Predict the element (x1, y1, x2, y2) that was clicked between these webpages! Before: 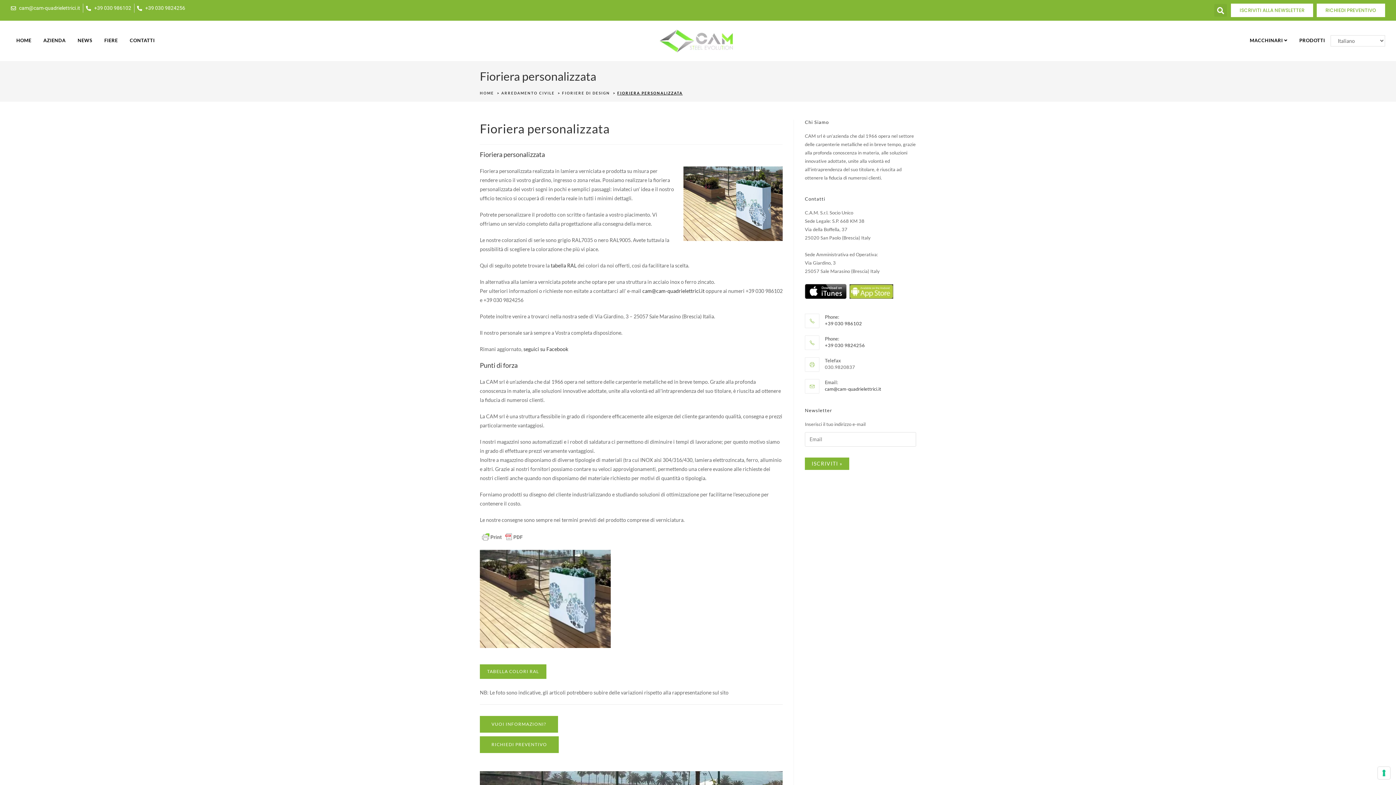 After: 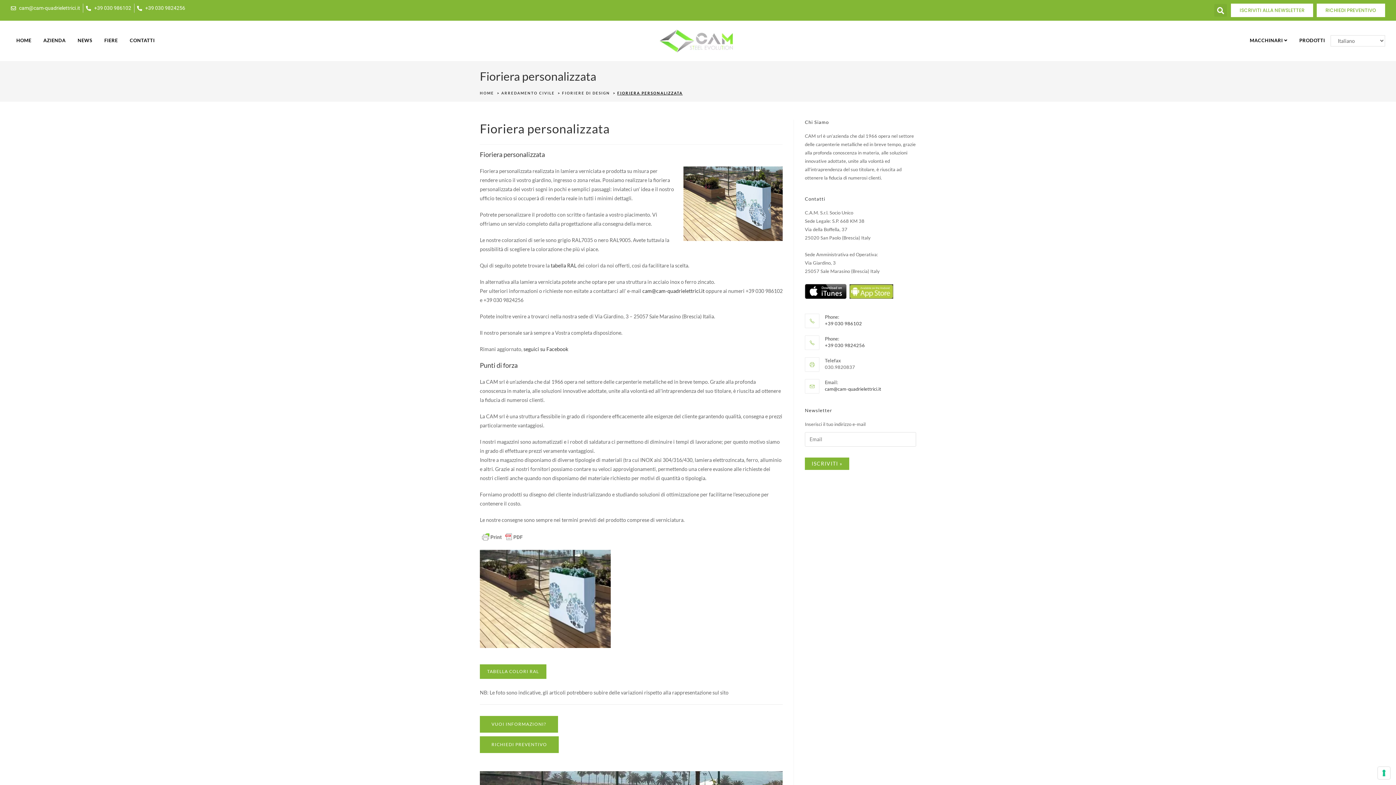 Action: bbox: (10, 3, 80, 12) label: cam@cam-quadrielettrici.it